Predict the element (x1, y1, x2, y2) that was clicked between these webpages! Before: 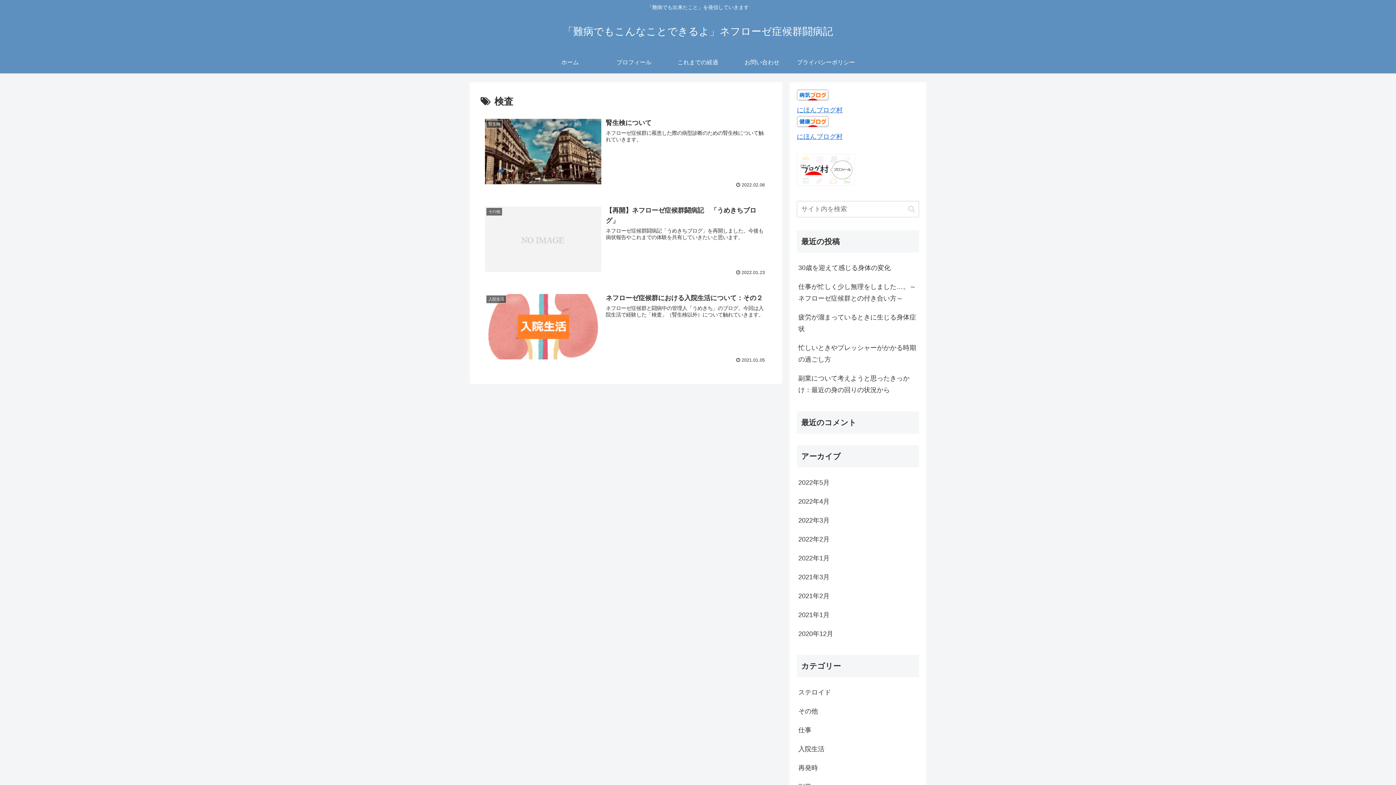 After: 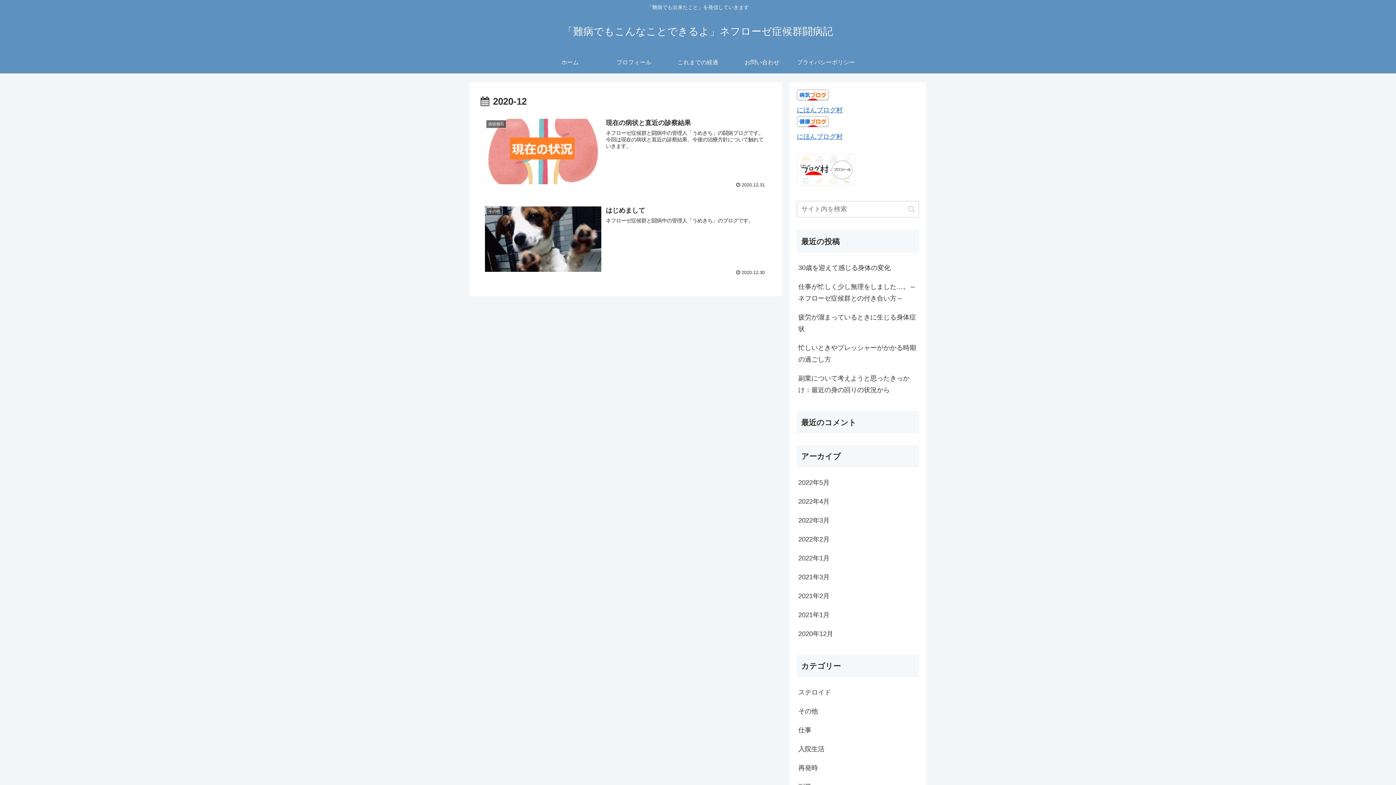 Action: label: 2020年12月 bbox: (797, 624, 919, 643)